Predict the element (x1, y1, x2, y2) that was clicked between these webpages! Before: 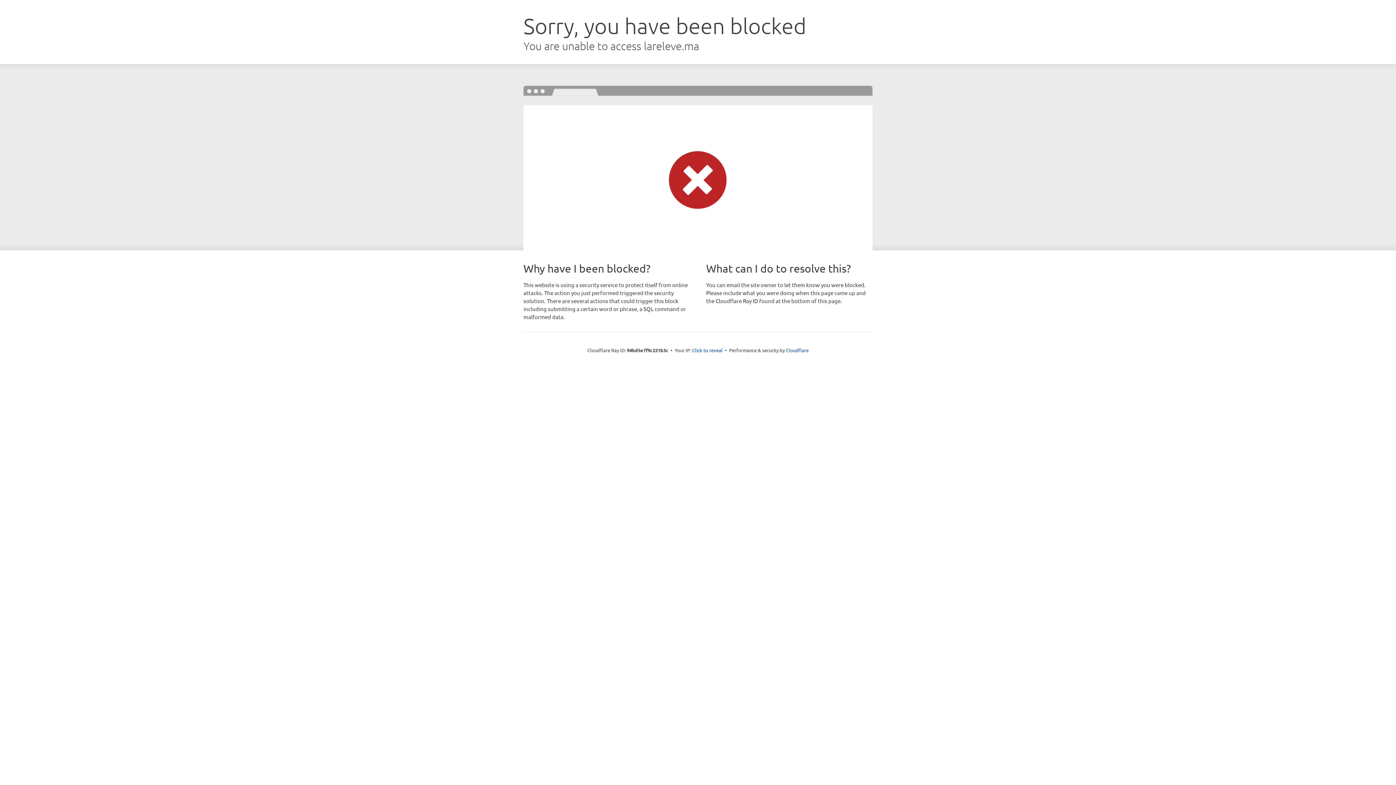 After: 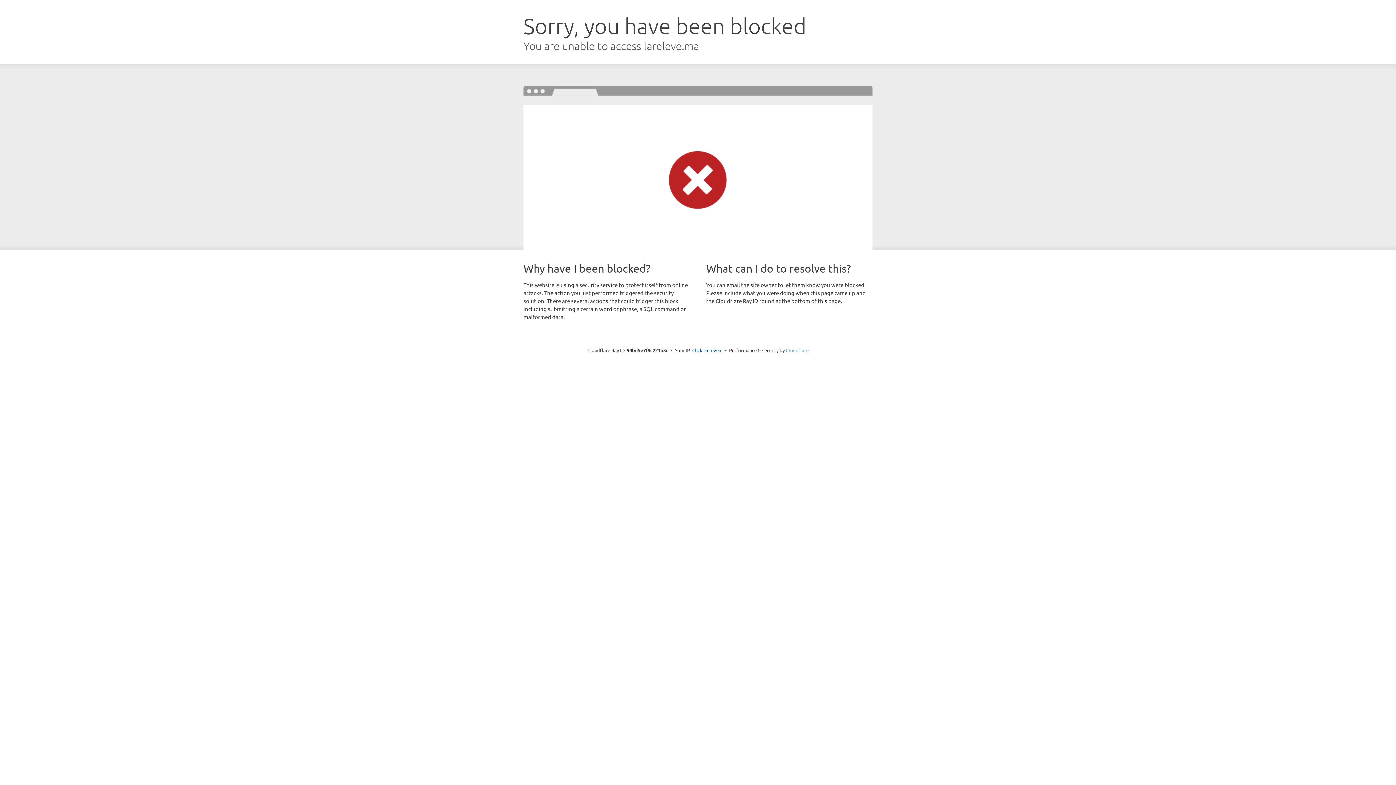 Action: label: Cloudflare bbox: (786, 347, 808, 353)